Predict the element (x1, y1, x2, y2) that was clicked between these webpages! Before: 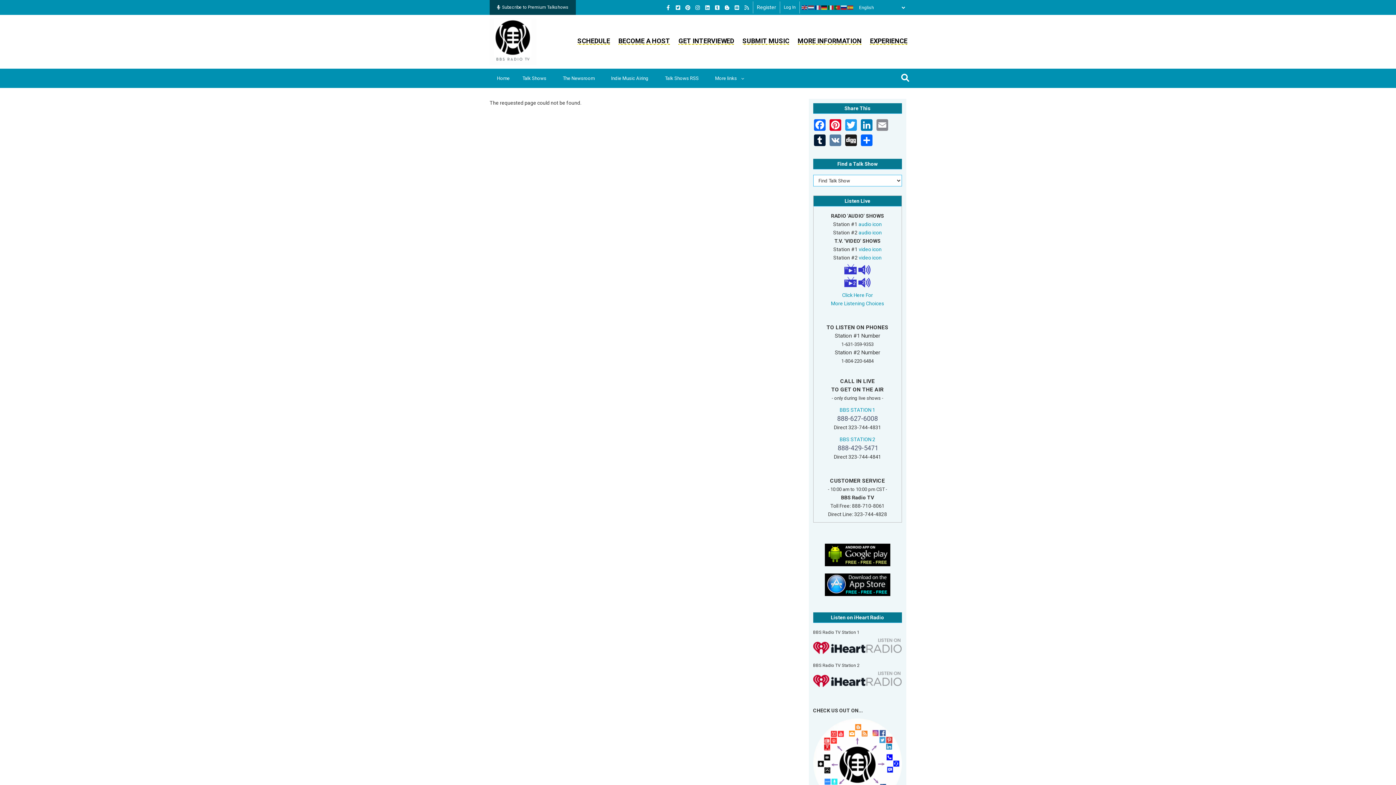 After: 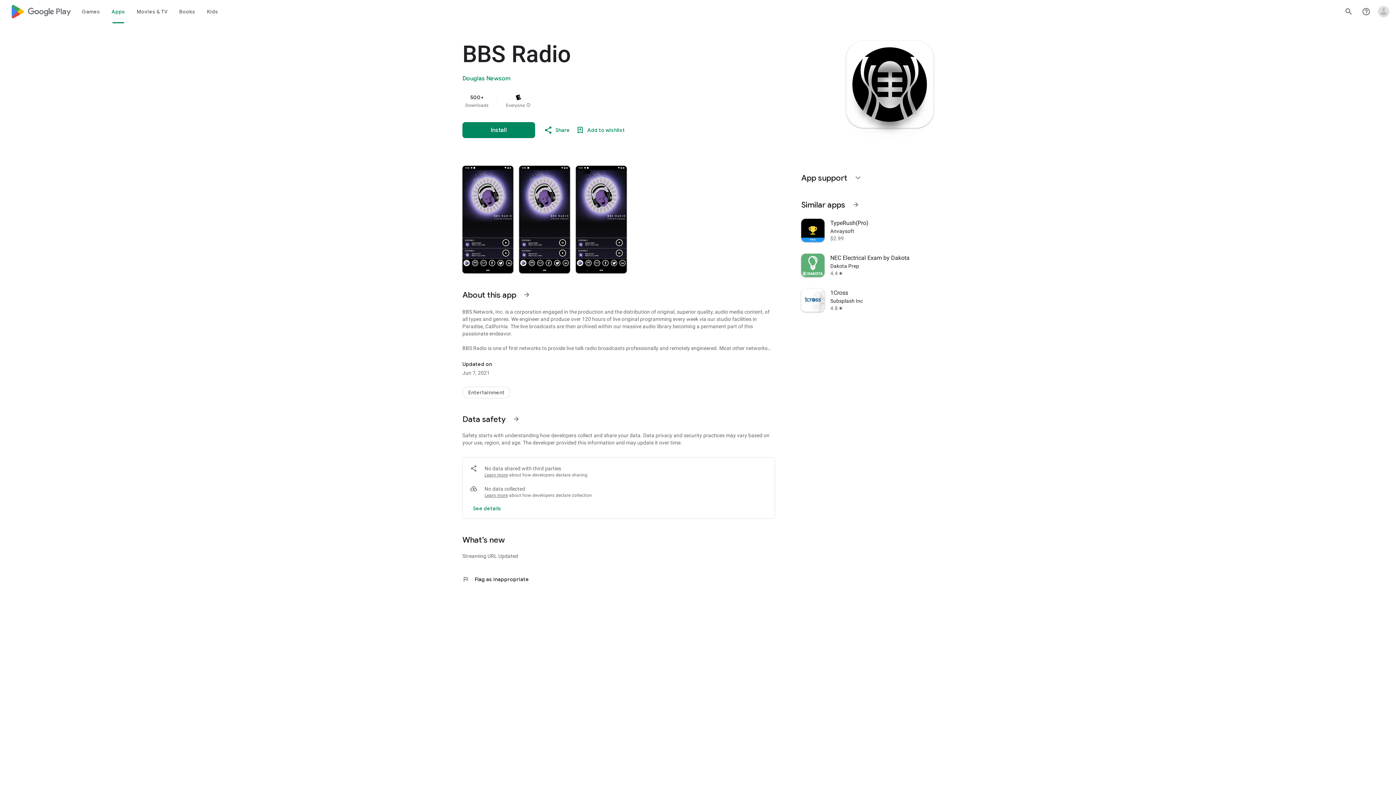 Action: bbox: (825, 551, 890, 557)